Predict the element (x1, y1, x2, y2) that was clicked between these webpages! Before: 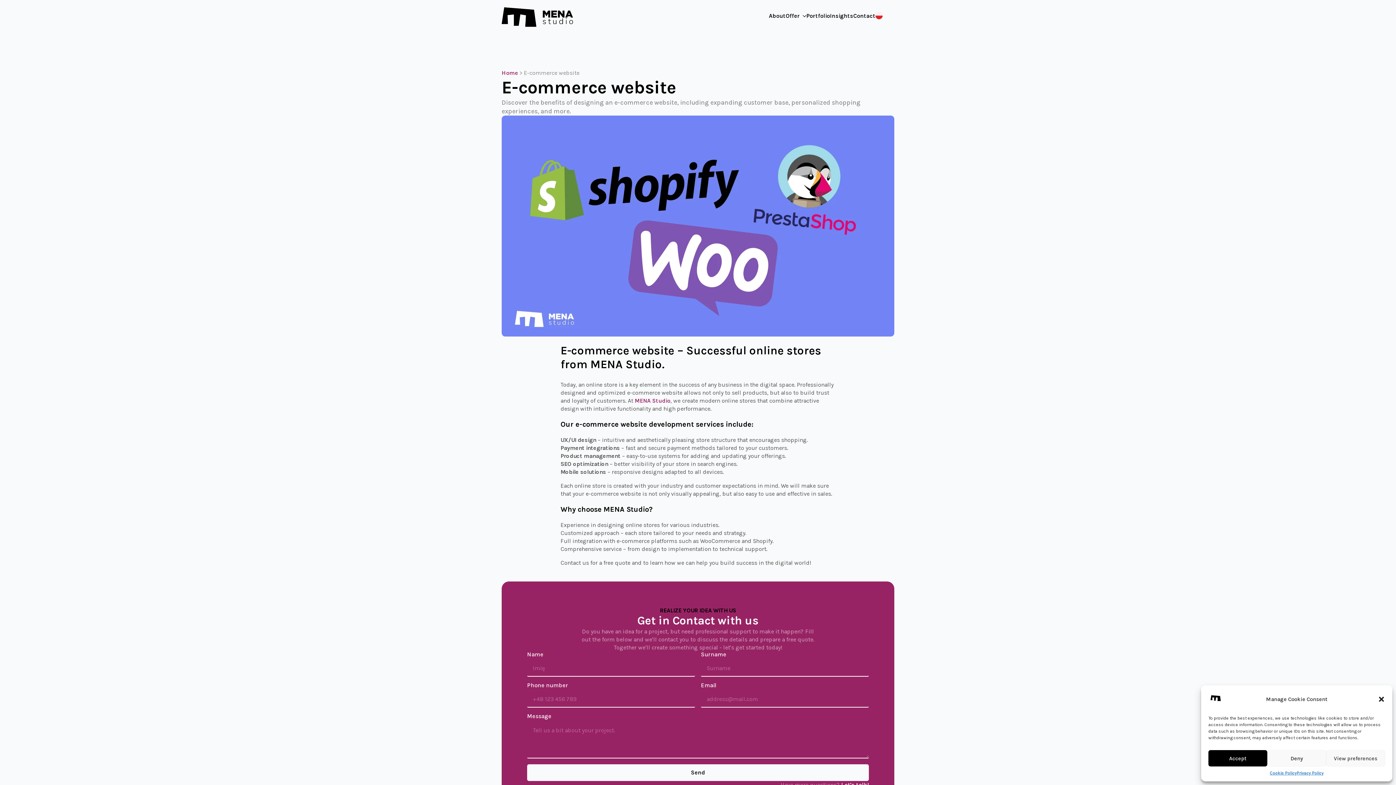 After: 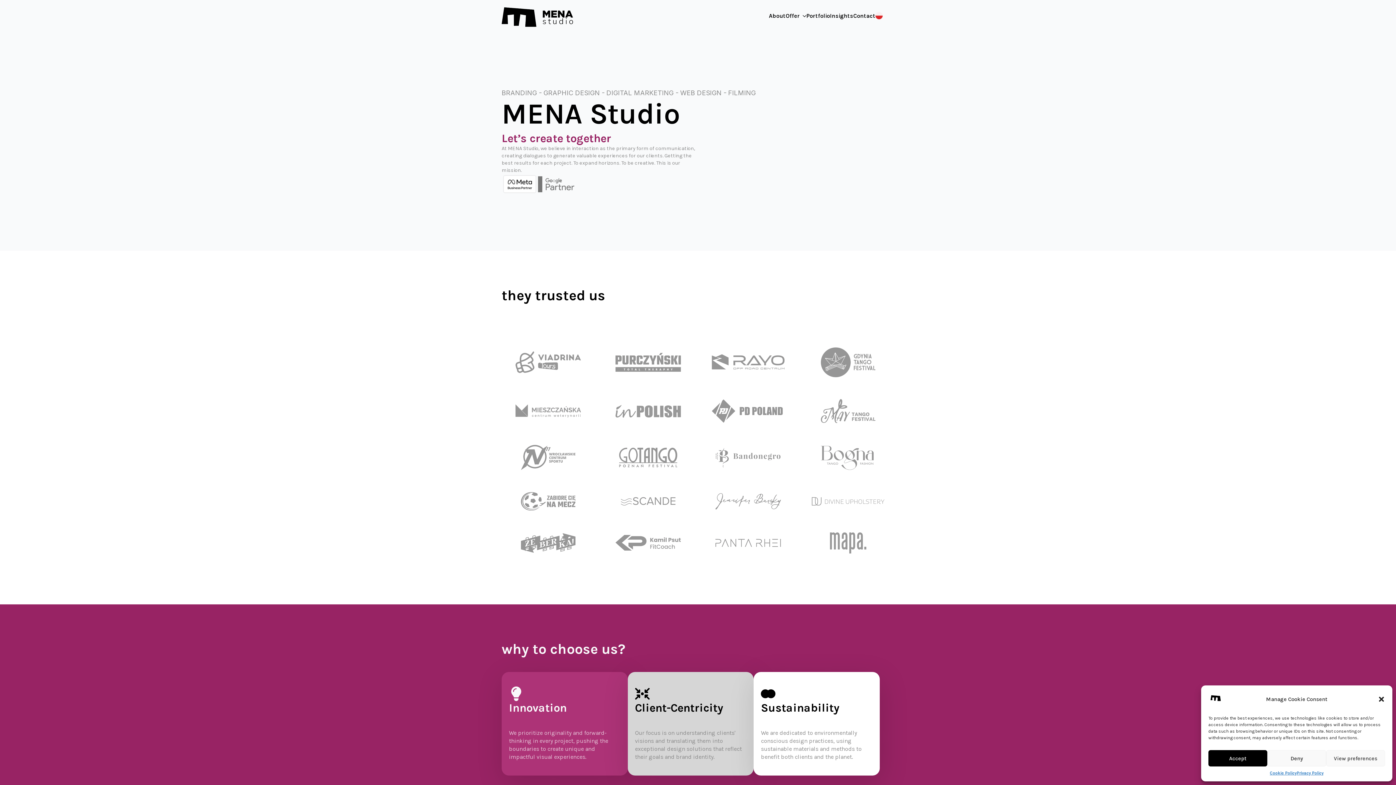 Action: bbox: (501, 7, 574, 26)